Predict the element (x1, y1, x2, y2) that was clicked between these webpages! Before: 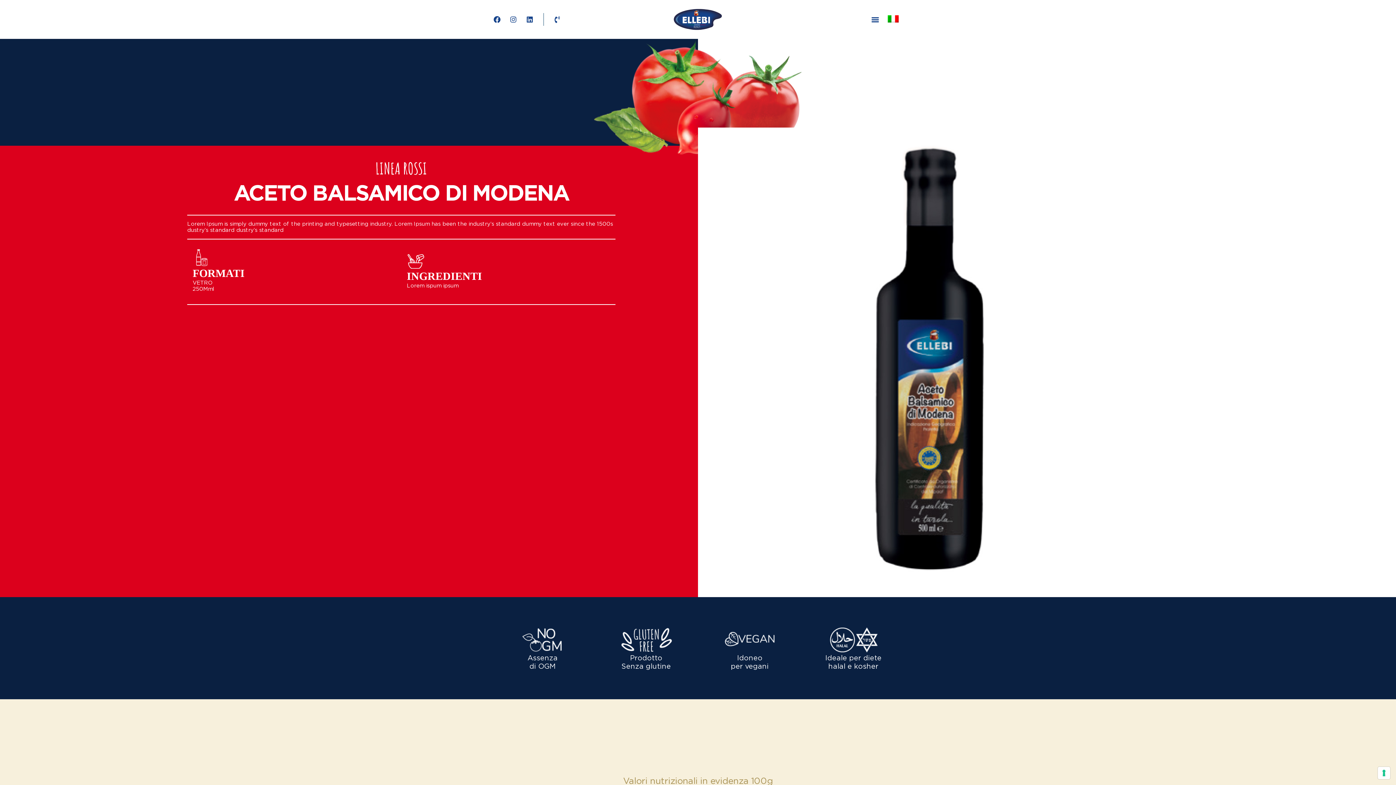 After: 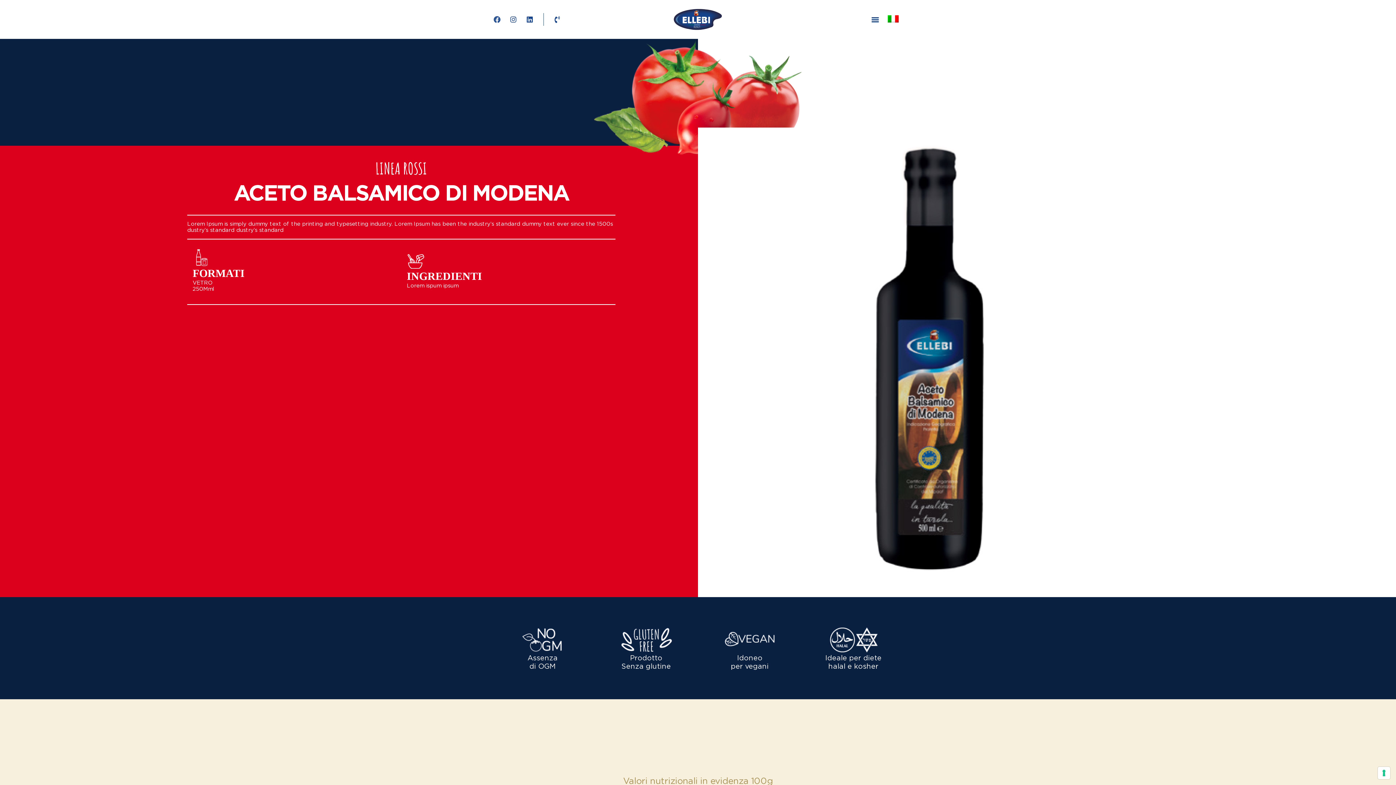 Action: label: Facebook bbox: (490, 13, 503, 25)